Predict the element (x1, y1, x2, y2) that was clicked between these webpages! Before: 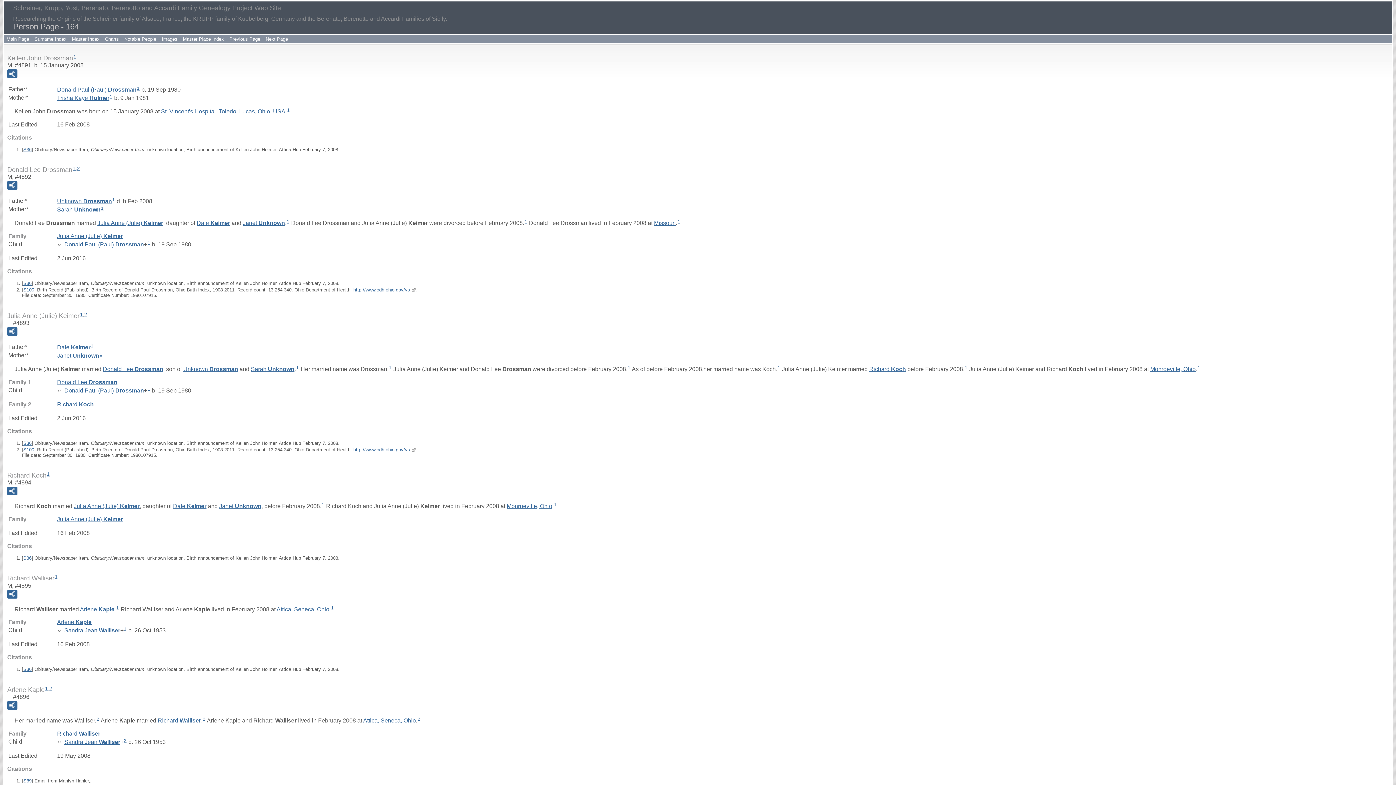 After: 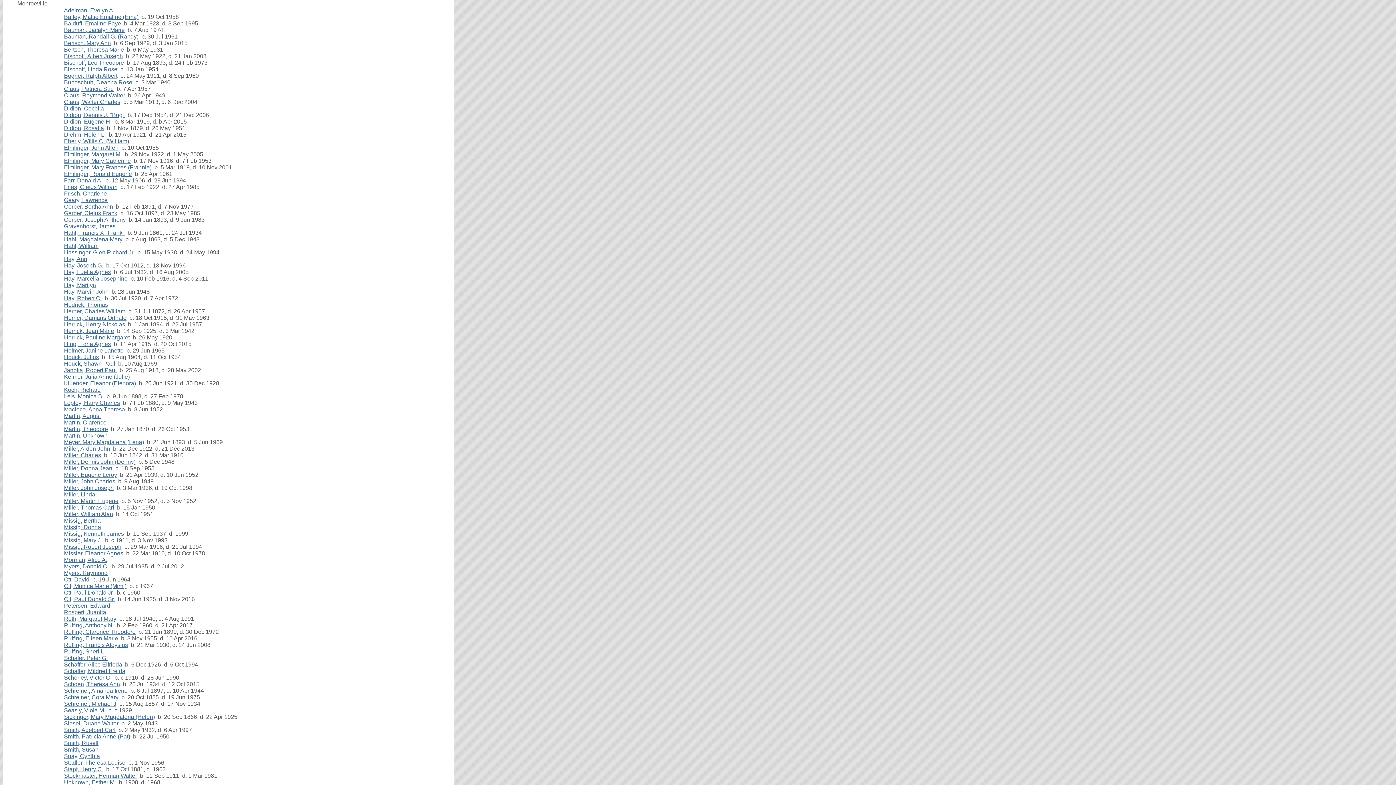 Action: bbox: (506, 503, 552, 509) label: Monroeville, Ohio